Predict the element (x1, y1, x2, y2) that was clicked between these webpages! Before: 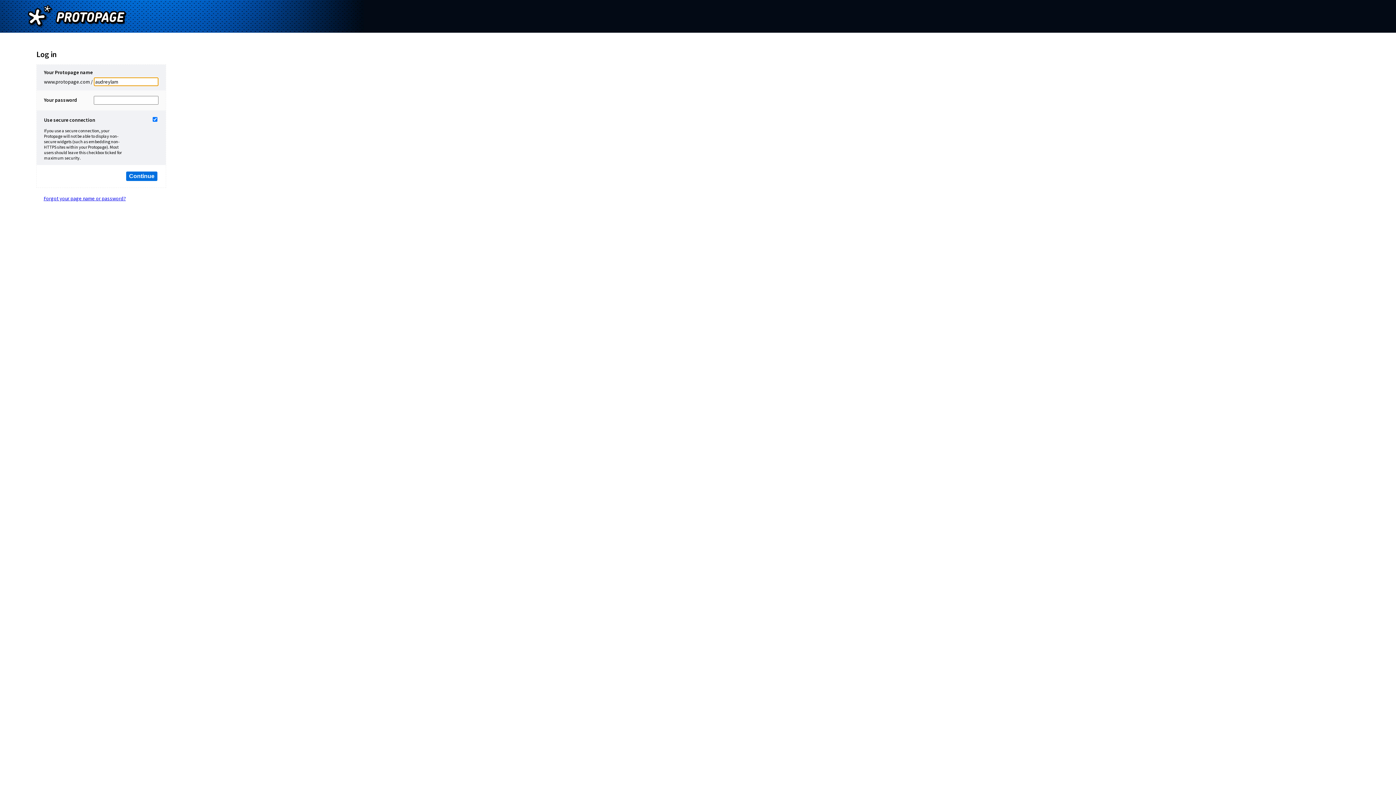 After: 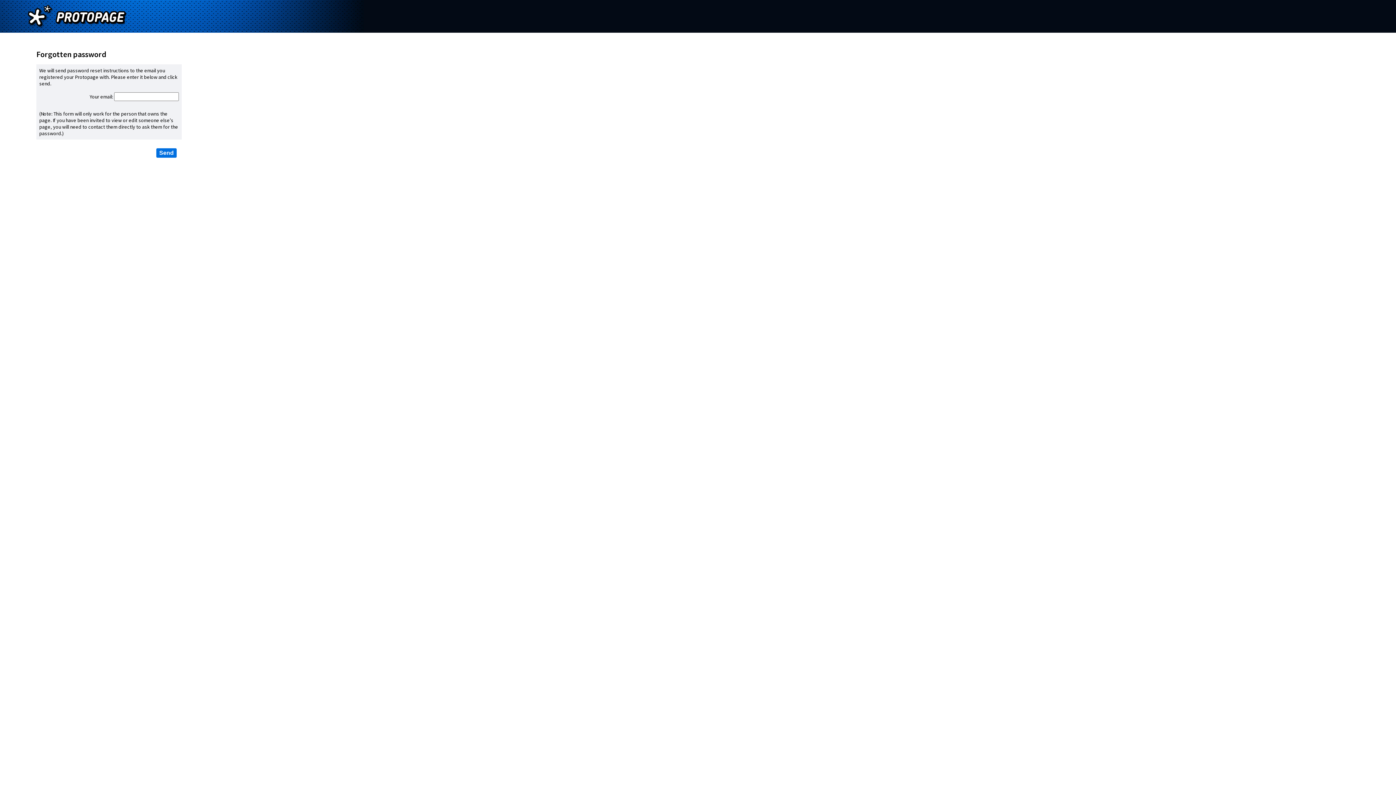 Action: bbox: (43, 195, 125, 201) label: Forgot your page name or password?